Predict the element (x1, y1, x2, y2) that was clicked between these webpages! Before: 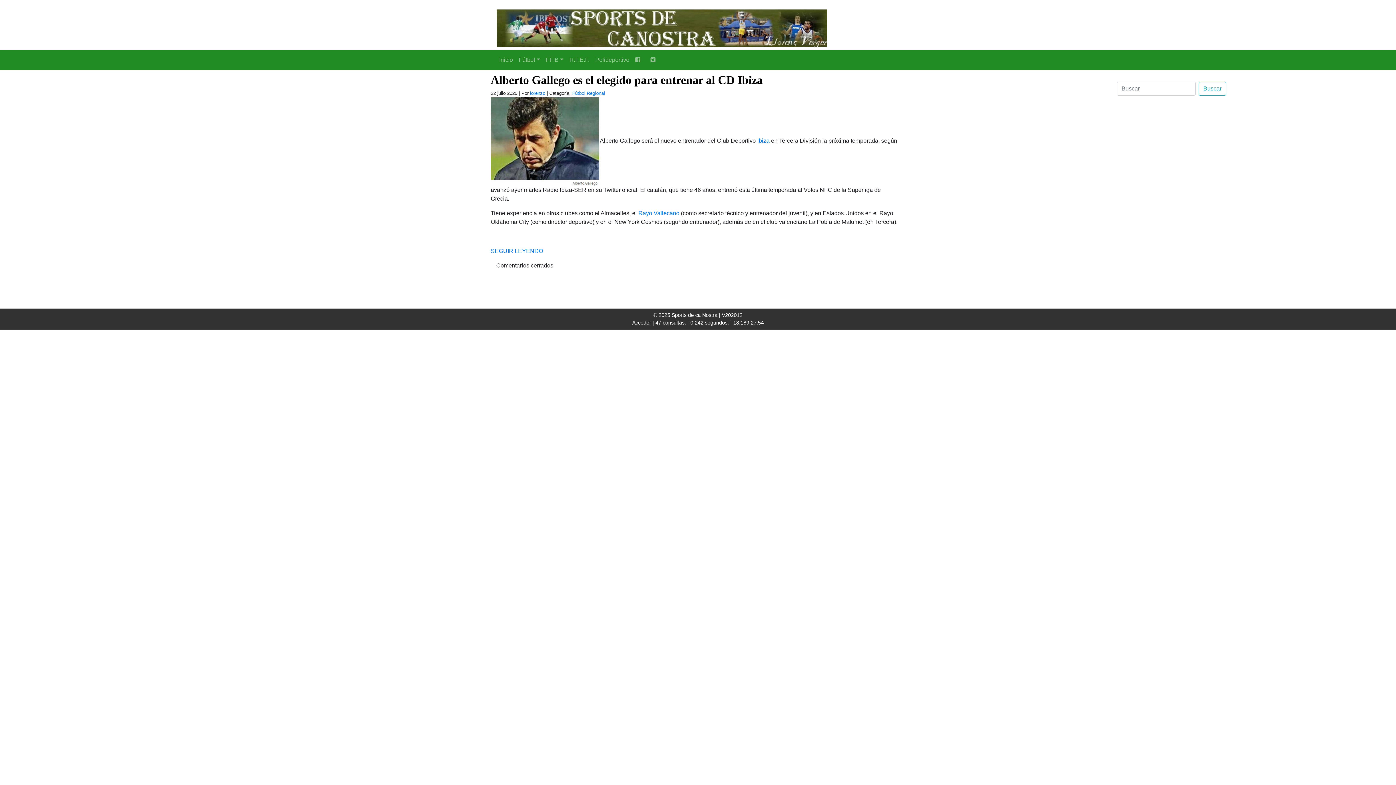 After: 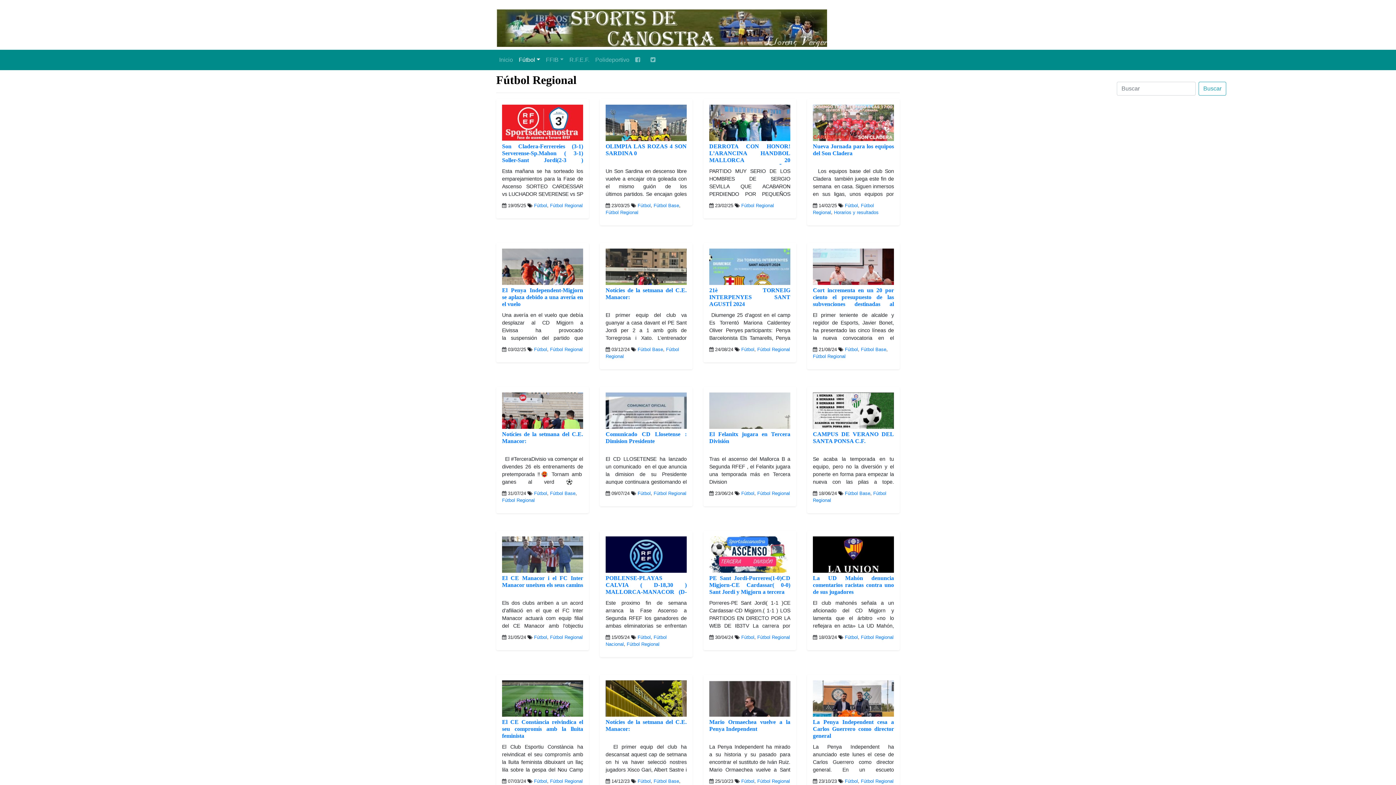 Action: bbox: (572, 90, 605, 96) label: Fútbol Regional